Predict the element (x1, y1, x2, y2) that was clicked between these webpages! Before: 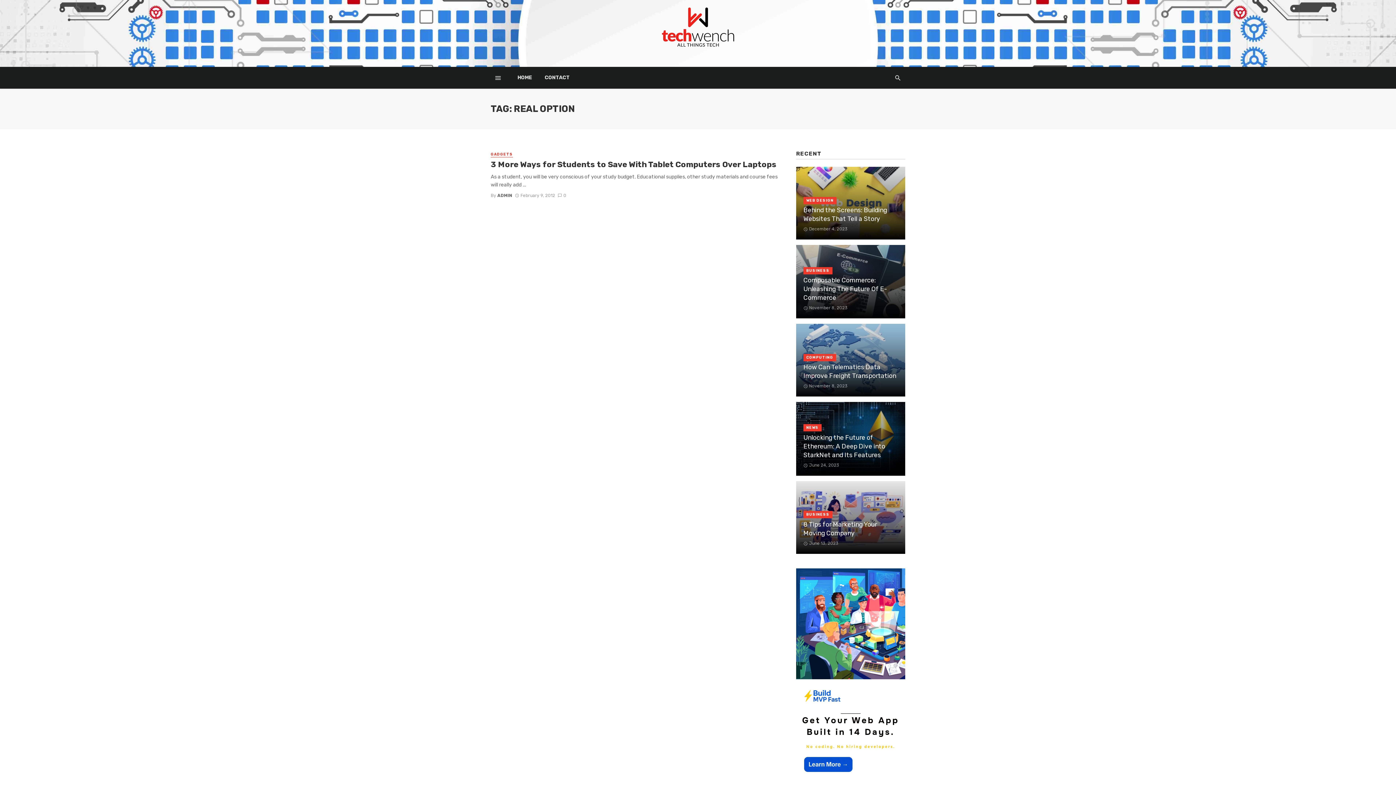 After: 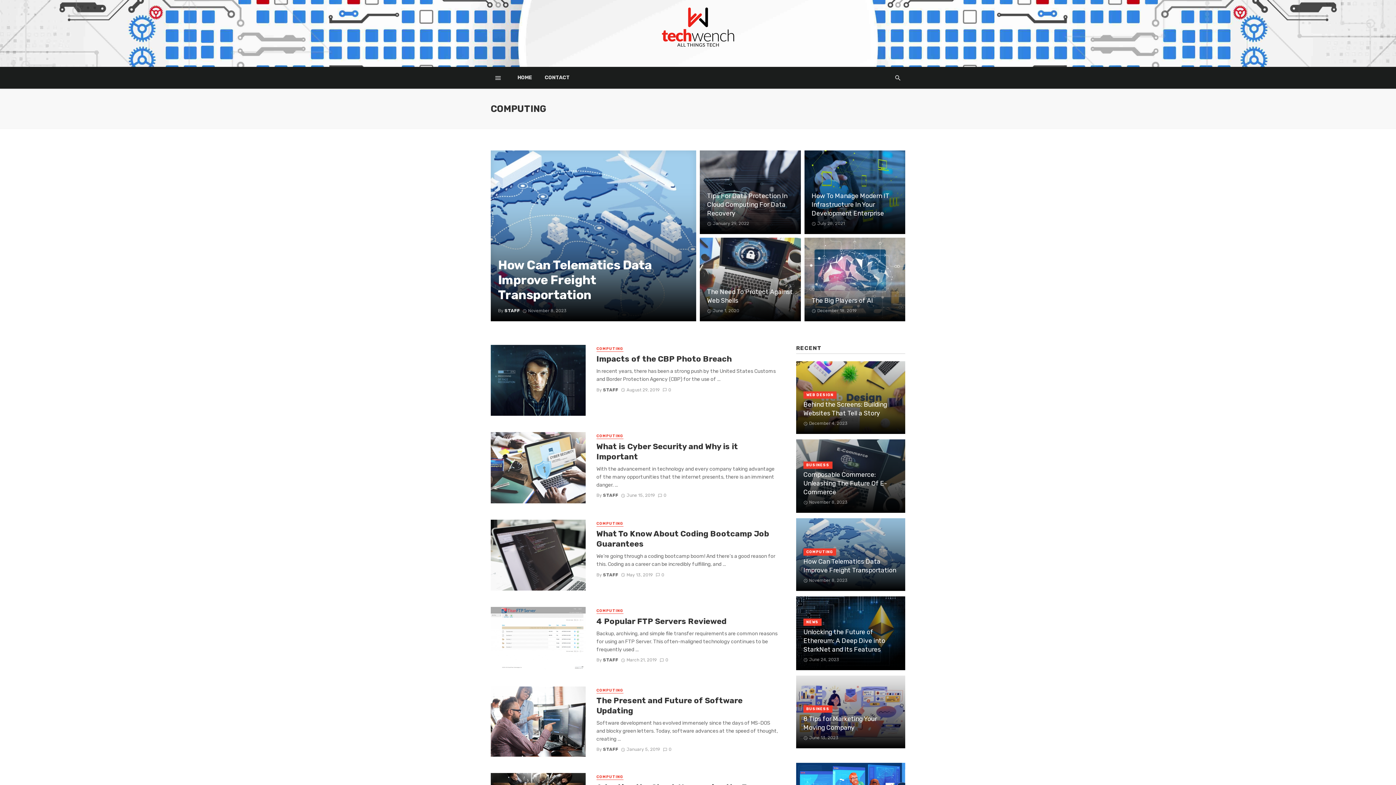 Action: bbox: (803, 354, 836, 361) label: COMPUTING